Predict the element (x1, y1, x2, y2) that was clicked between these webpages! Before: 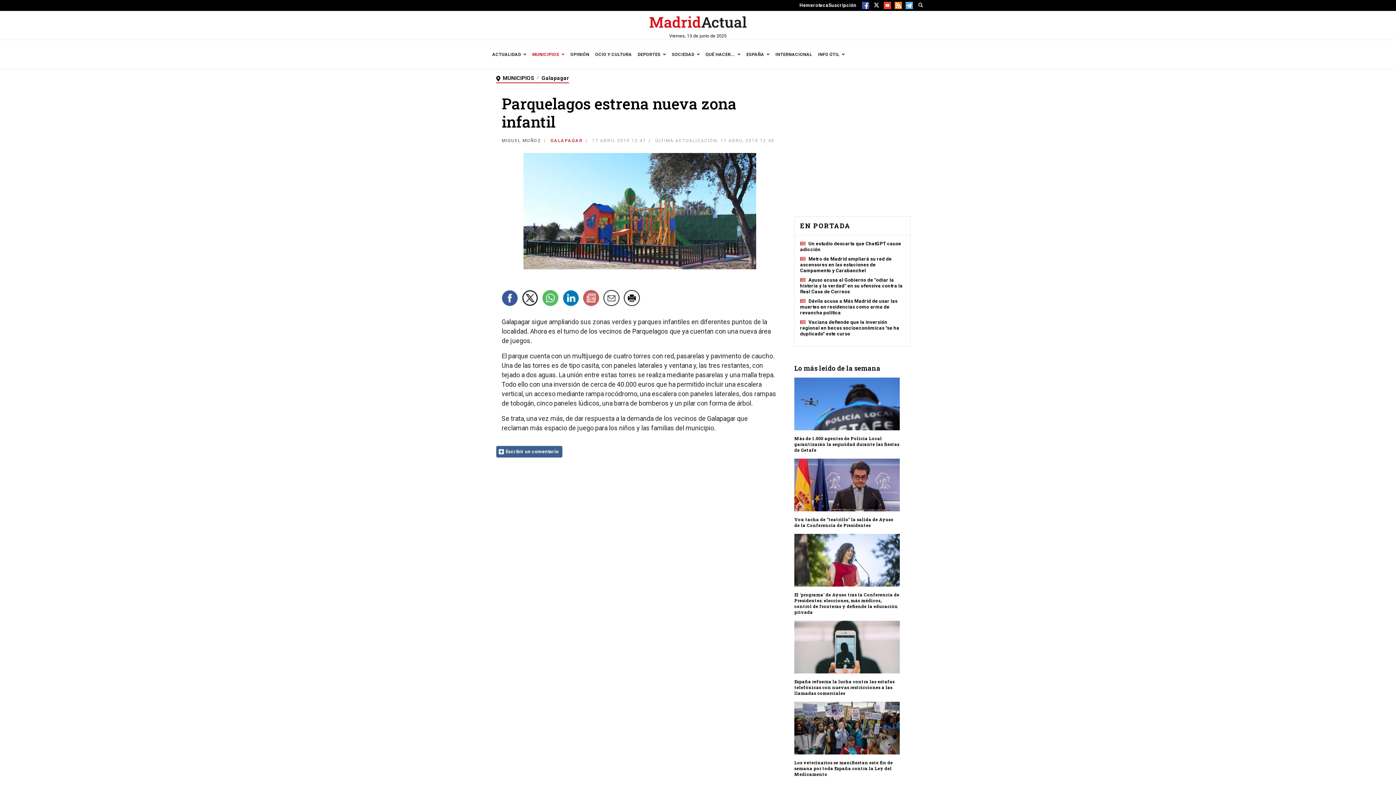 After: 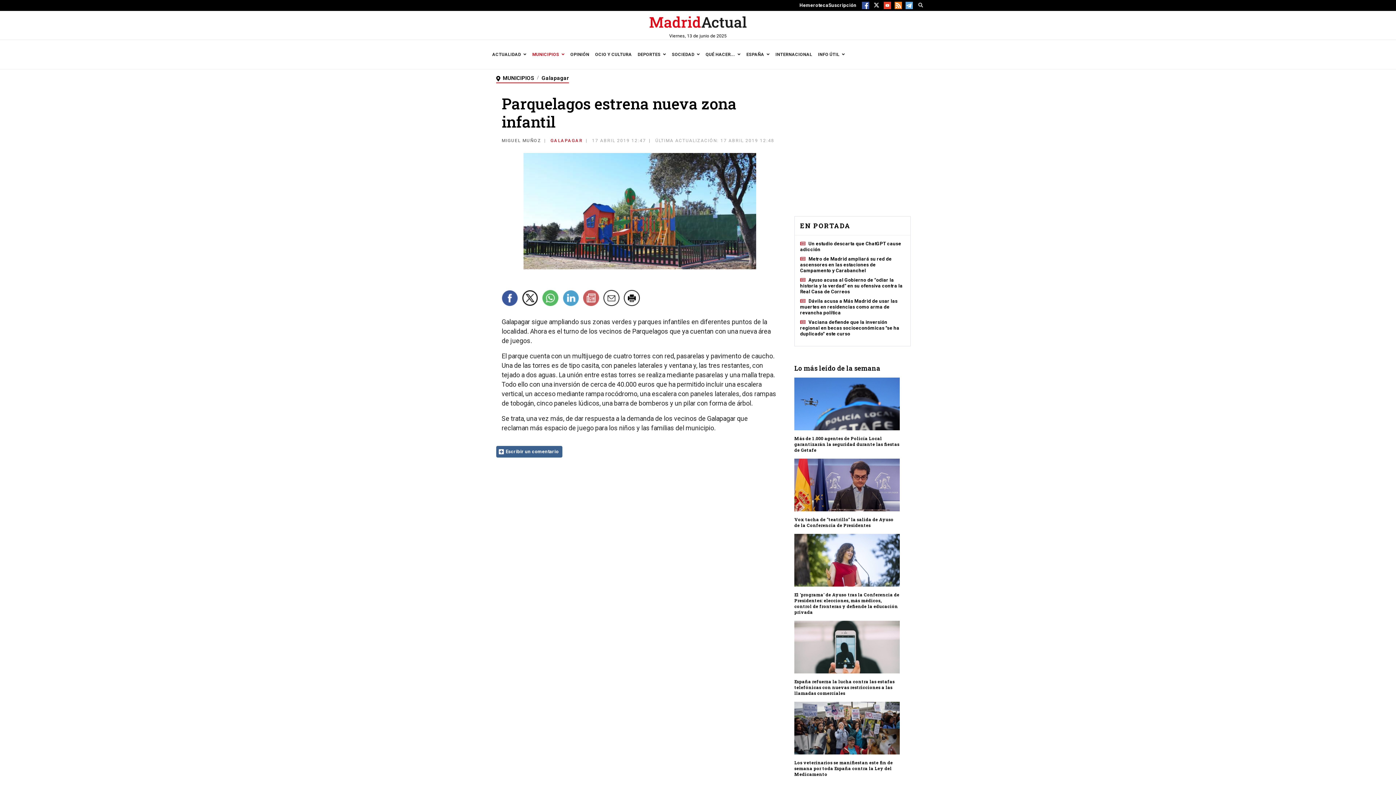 Action: bbox: (562, 290, 581, 308)